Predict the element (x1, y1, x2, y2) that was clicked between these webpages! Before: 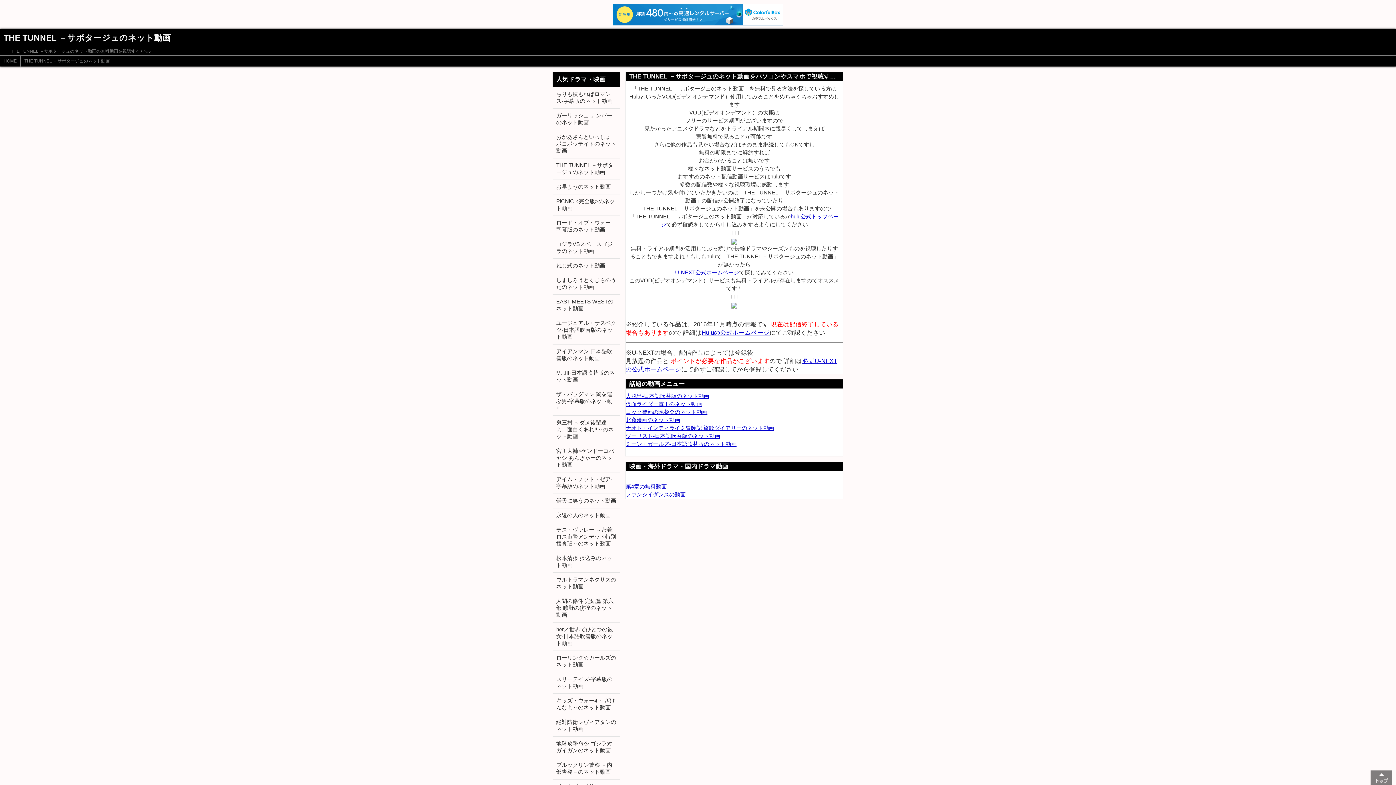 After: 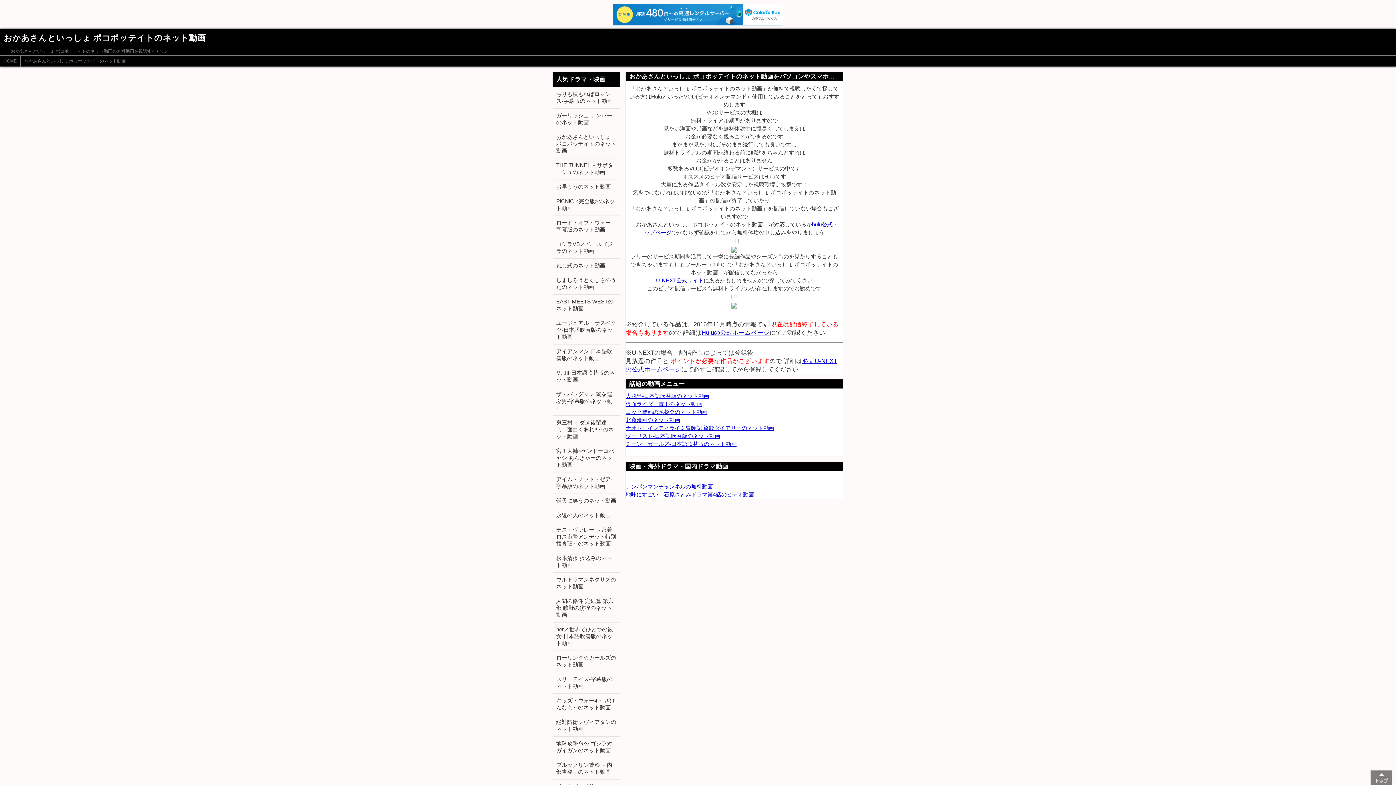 Action: label: おかあさんといっしょ ポコポッテイトのネット動画 bbox: (556, 133, 616, 154)